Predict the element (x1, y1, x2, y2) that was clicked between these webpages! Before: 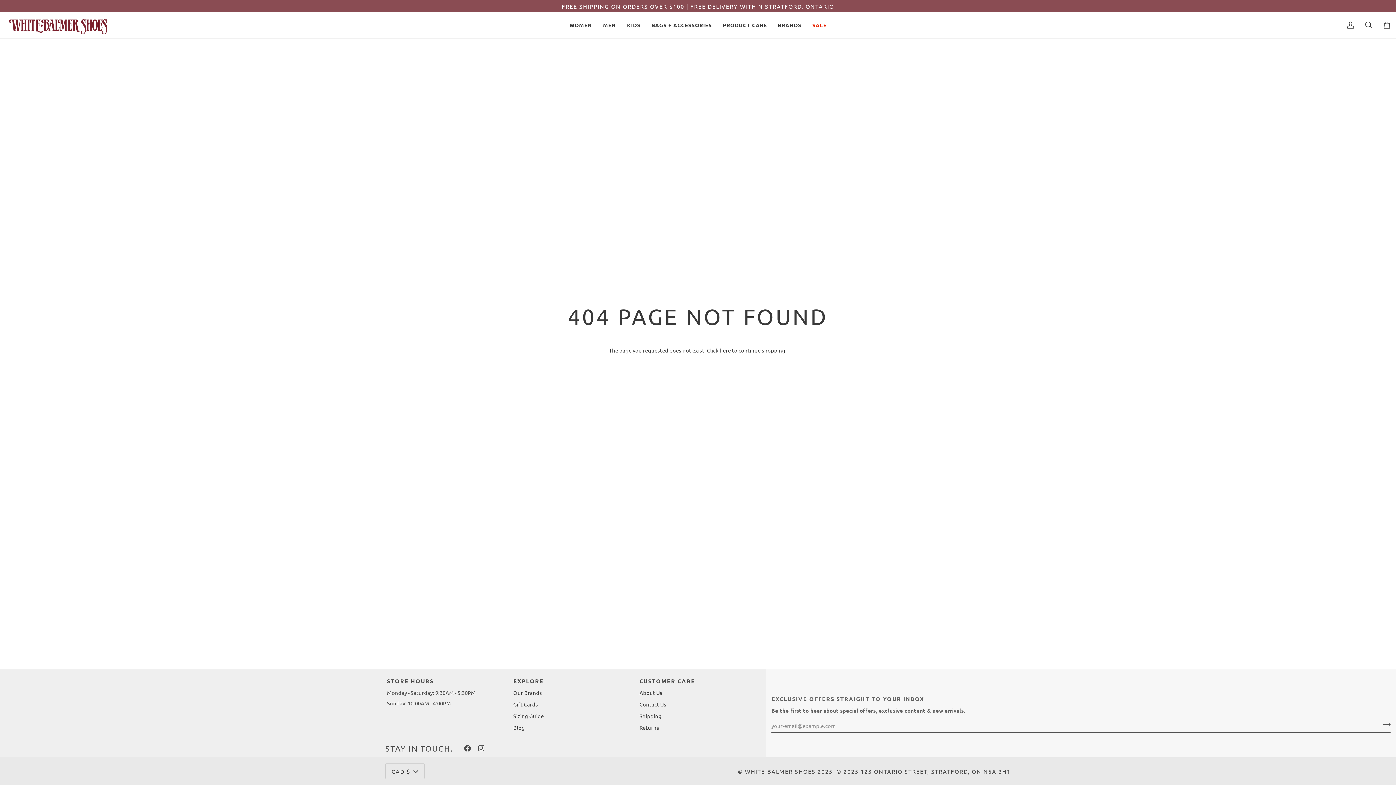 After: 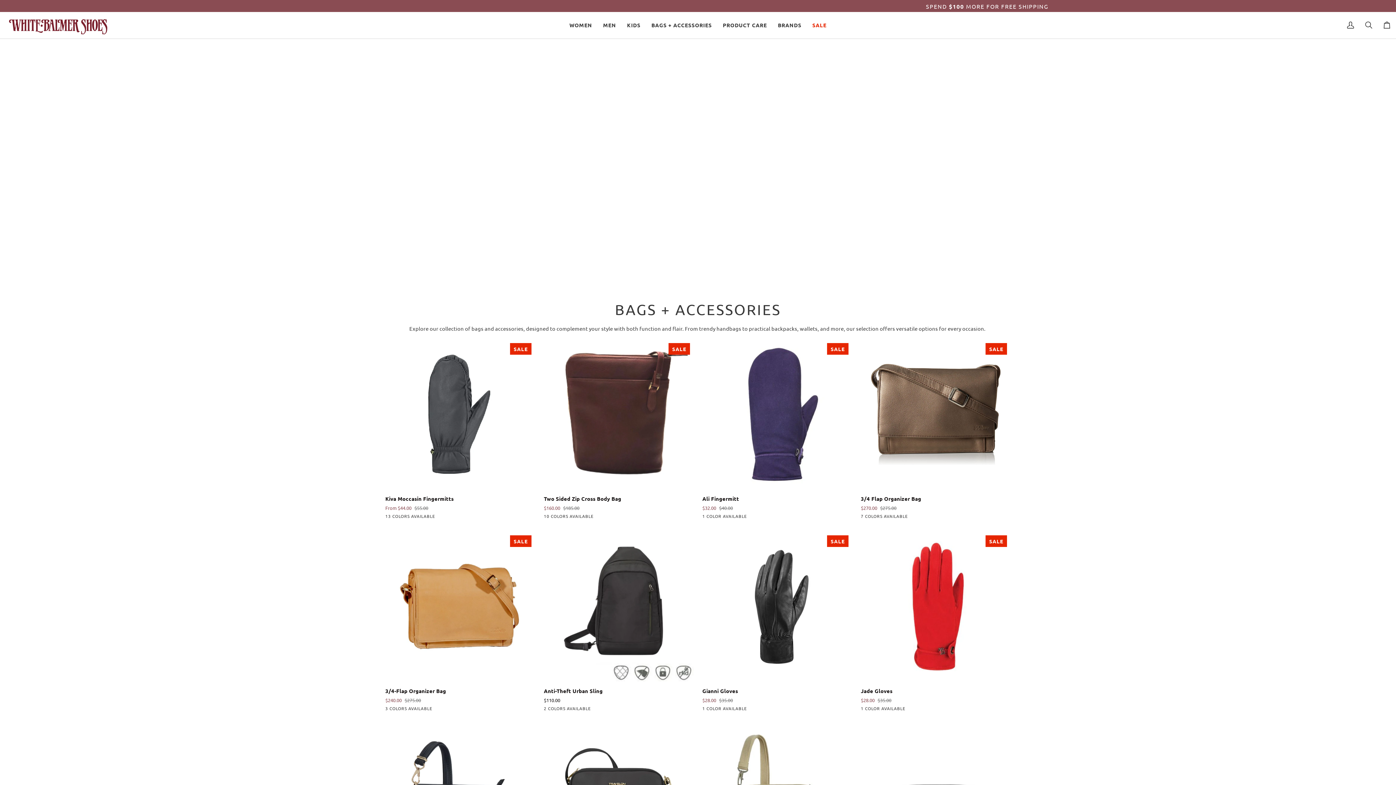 Action: label: BAGS + ACCESSORIES bbox: (646, 12, 717, 38)